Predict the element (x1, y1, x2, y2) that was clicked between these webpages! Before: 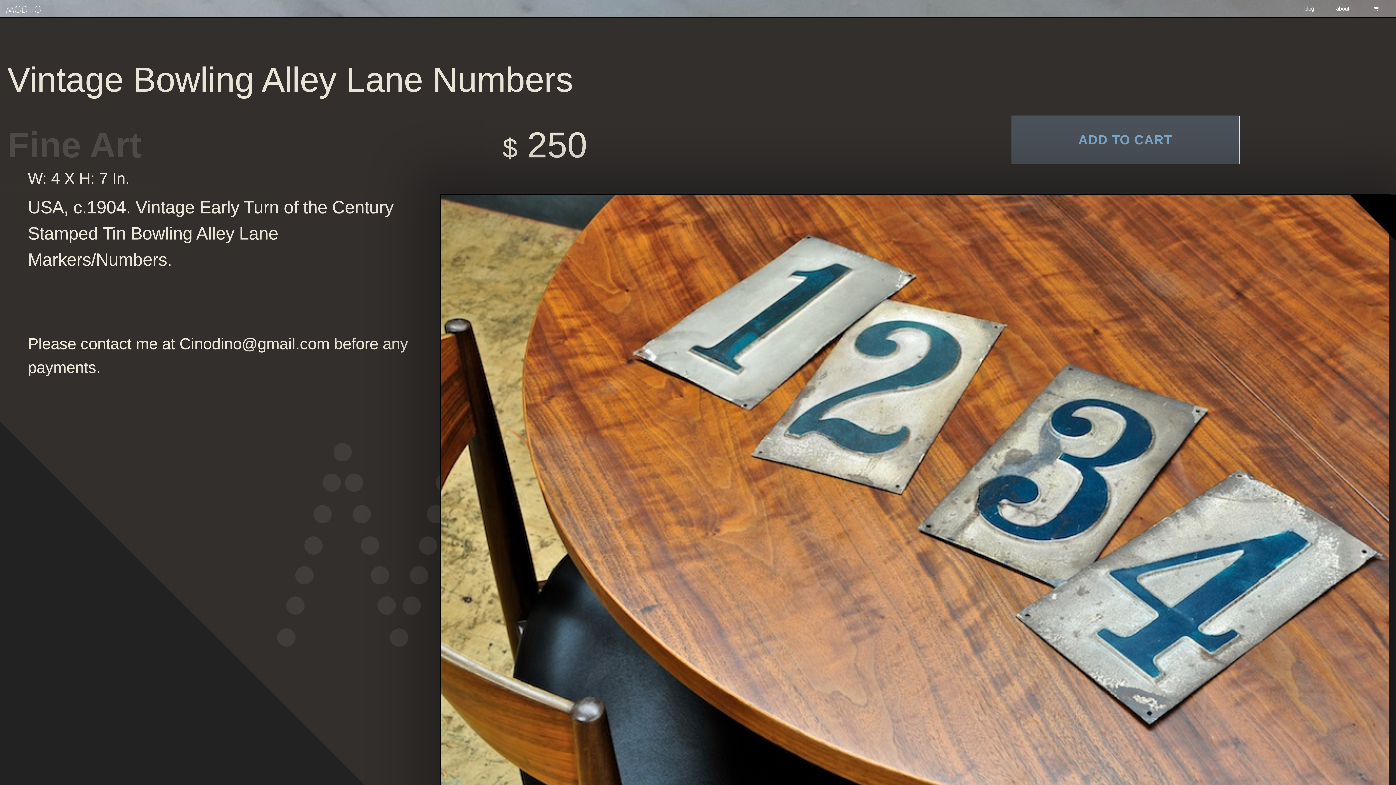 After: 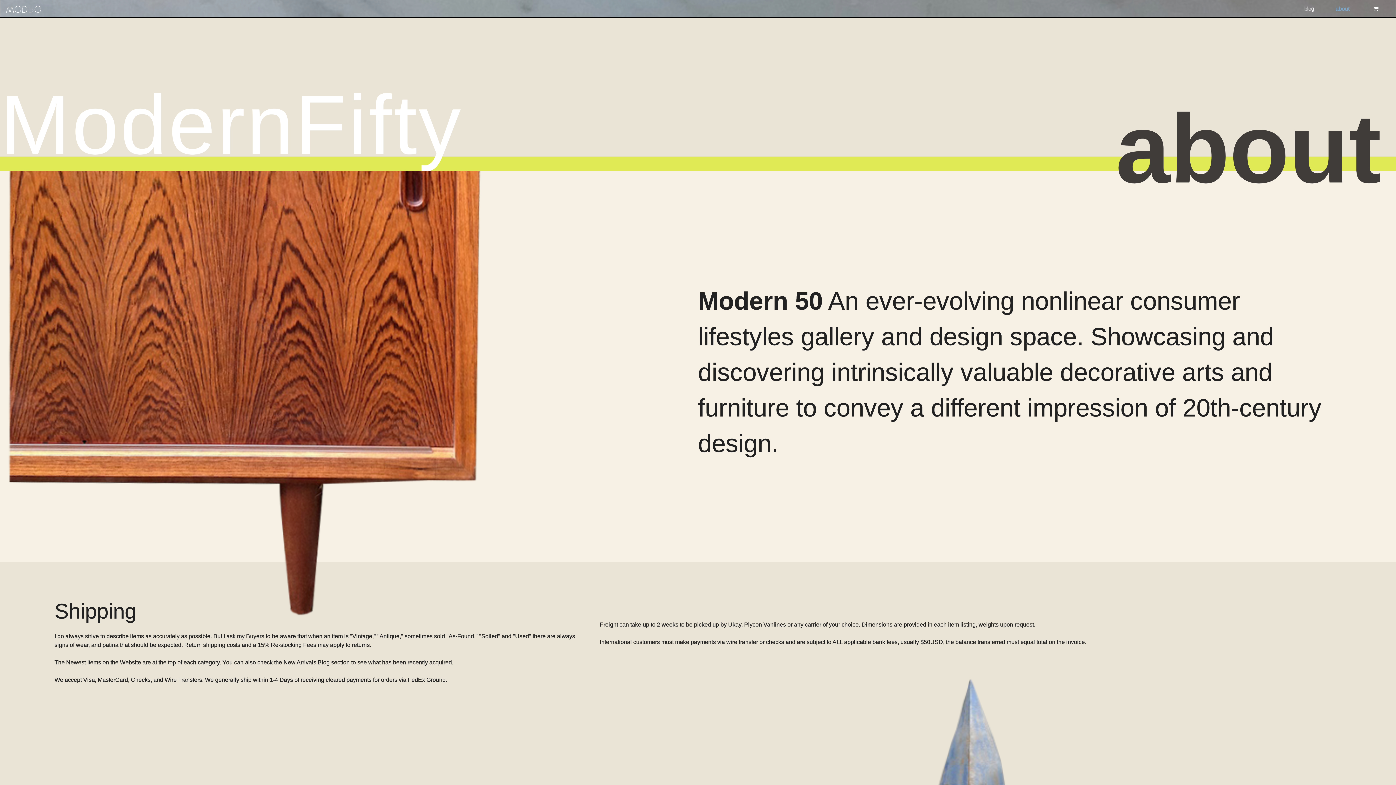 Action: bbox: (1336, 5, 1349, 11) label: about